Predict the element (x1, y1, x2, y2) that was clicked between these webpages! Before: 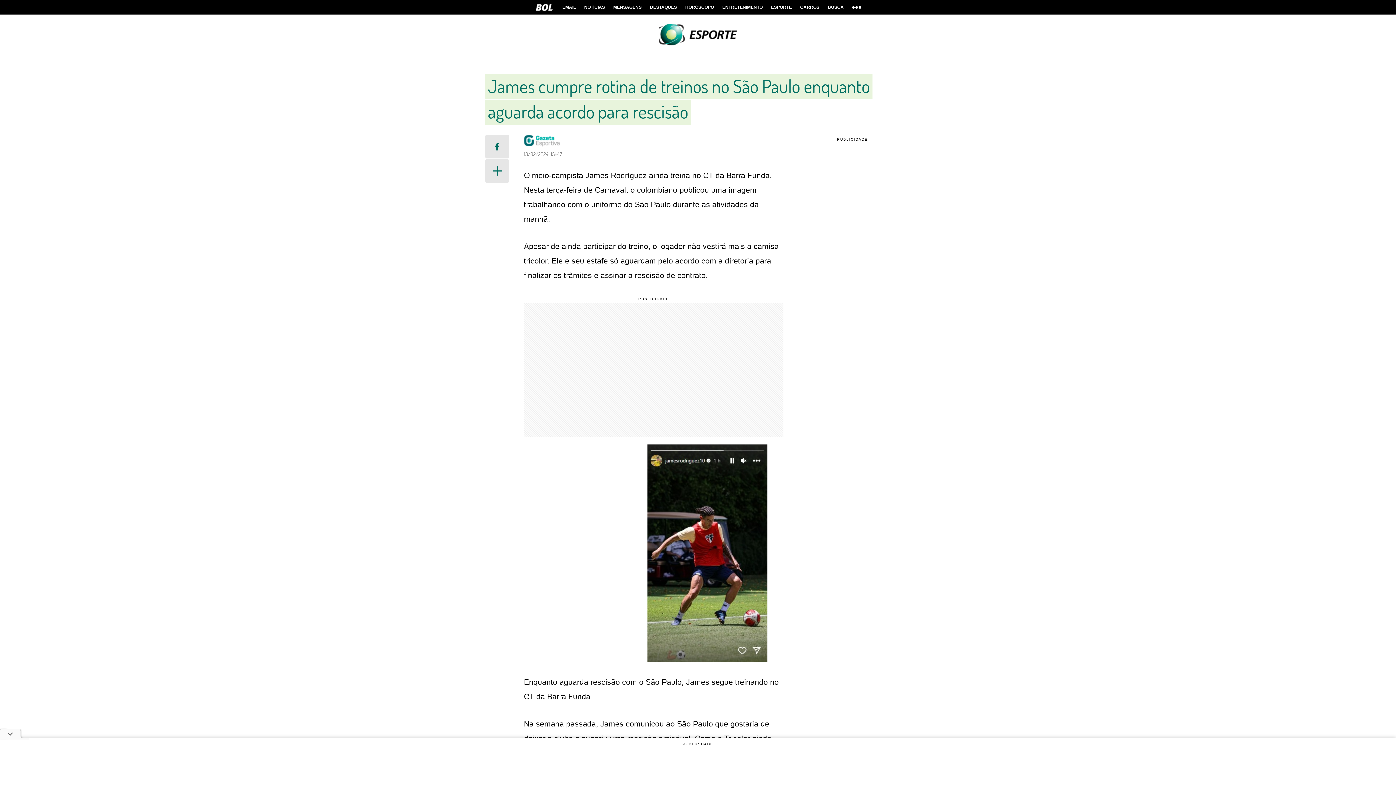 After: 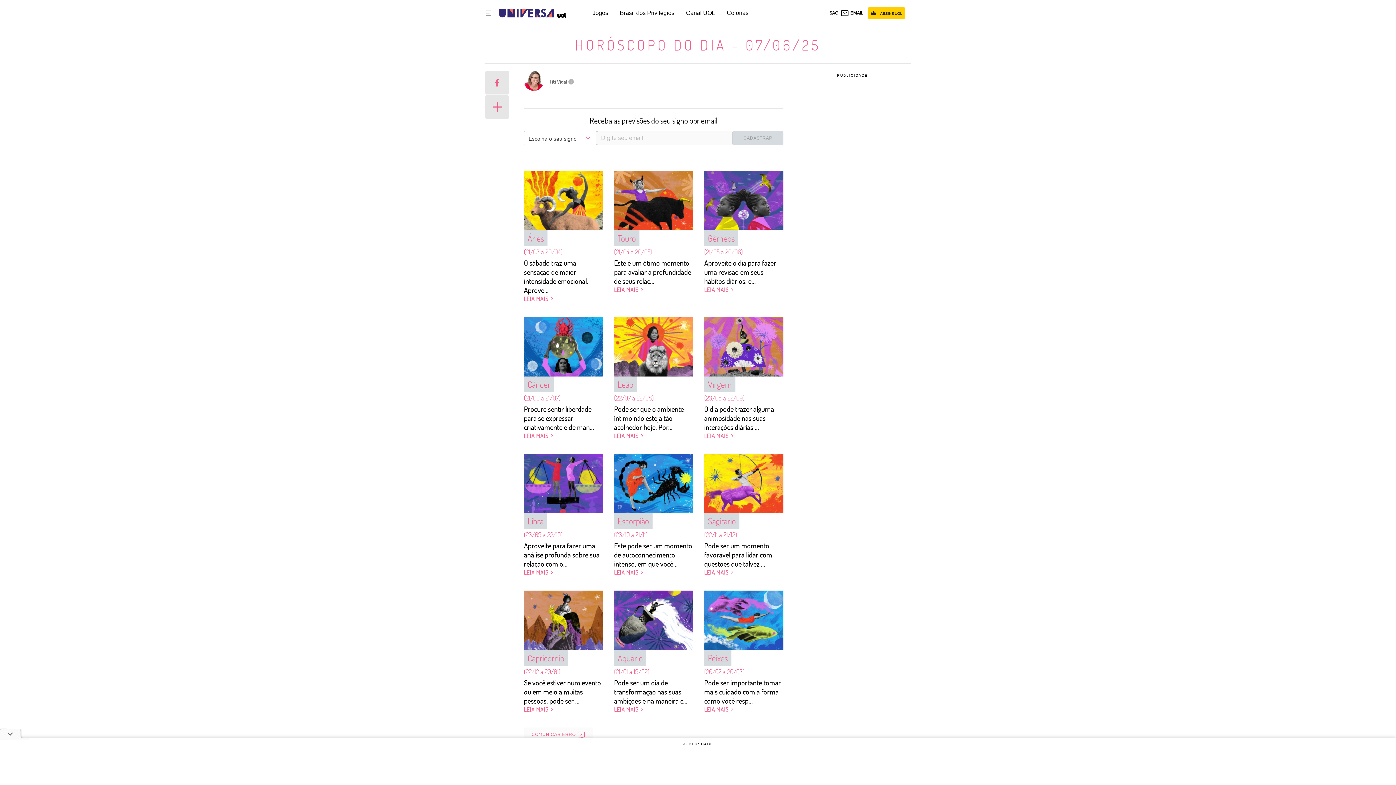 Action: label: HORÓSCOPO bbox: (681, 0, 717, 14)